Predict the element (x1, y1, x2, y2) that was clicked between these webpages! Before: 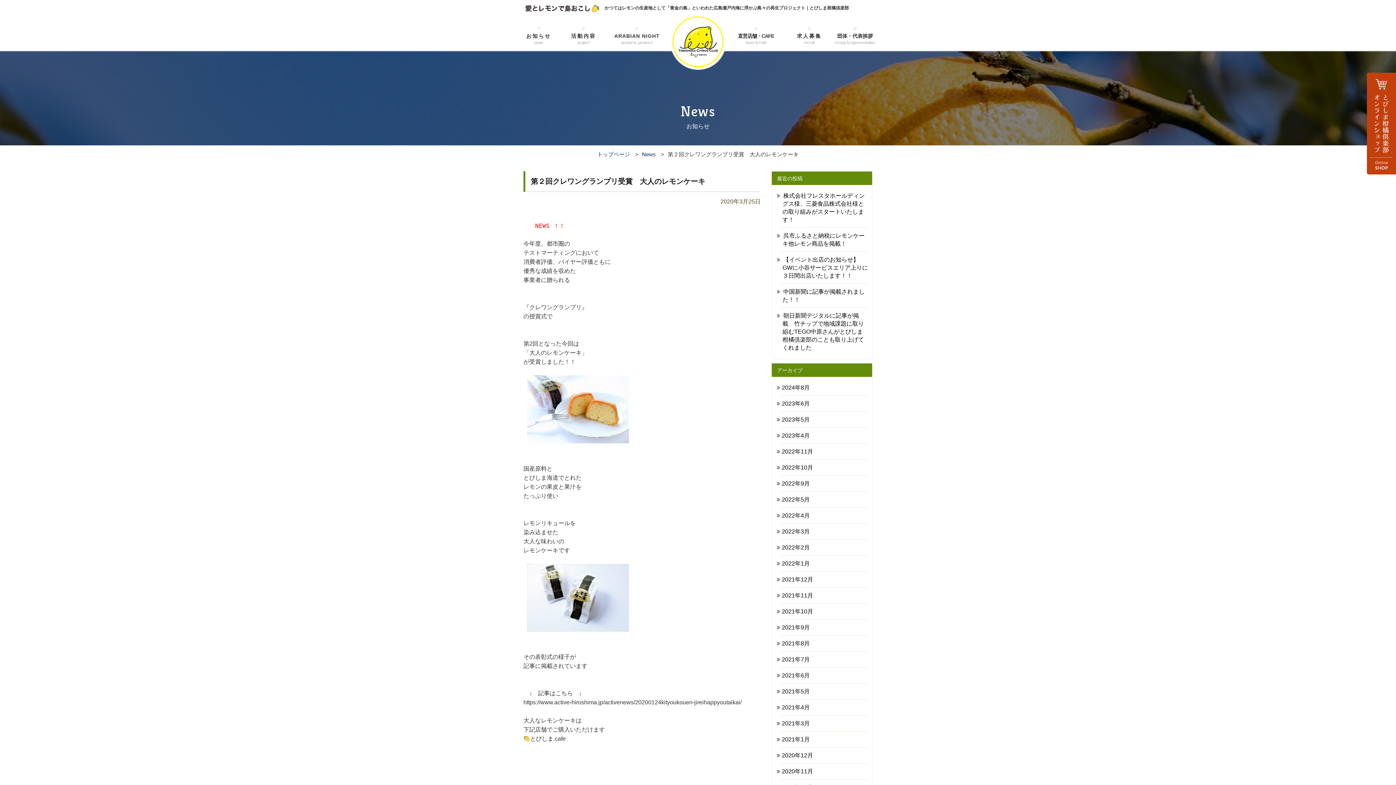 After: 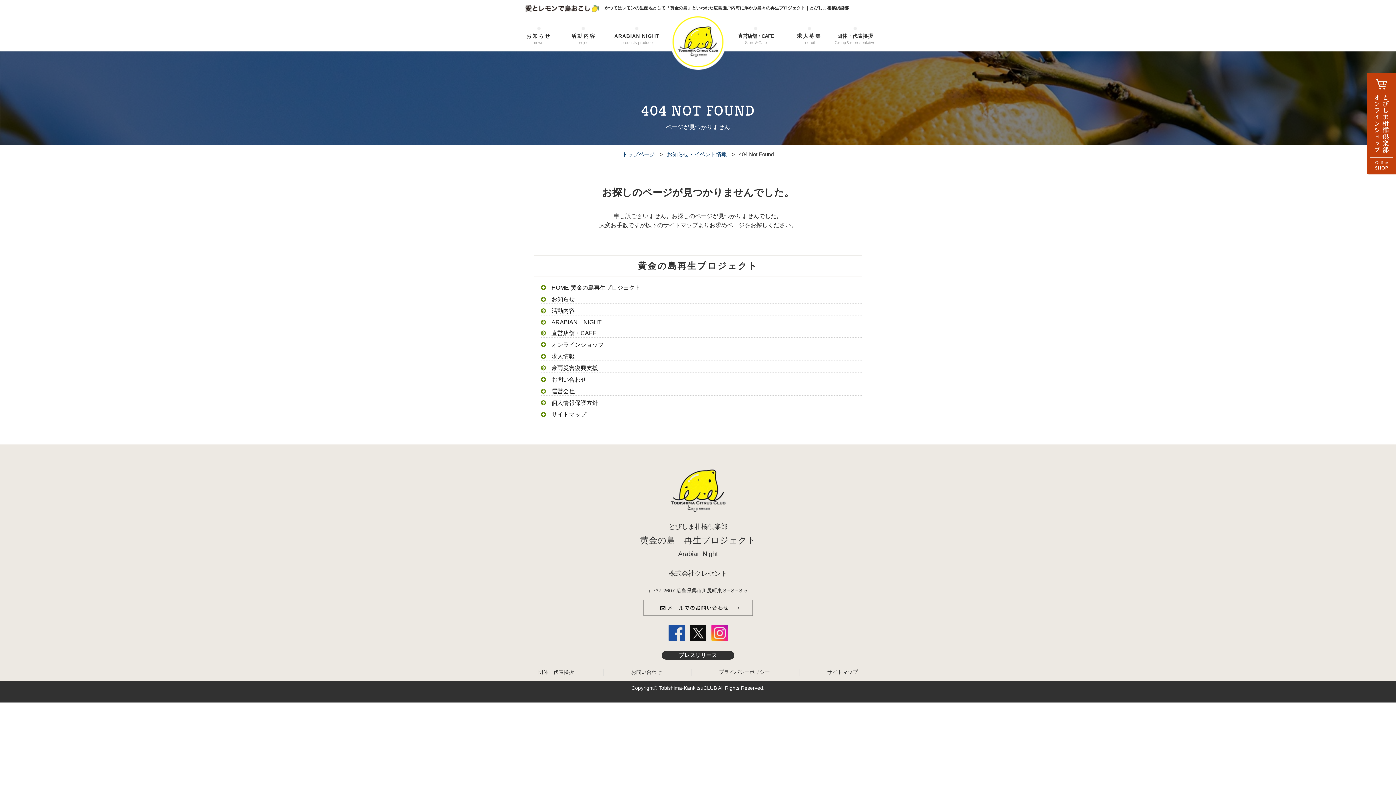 Action: bbox: (642, 151, 656, 157) label: News